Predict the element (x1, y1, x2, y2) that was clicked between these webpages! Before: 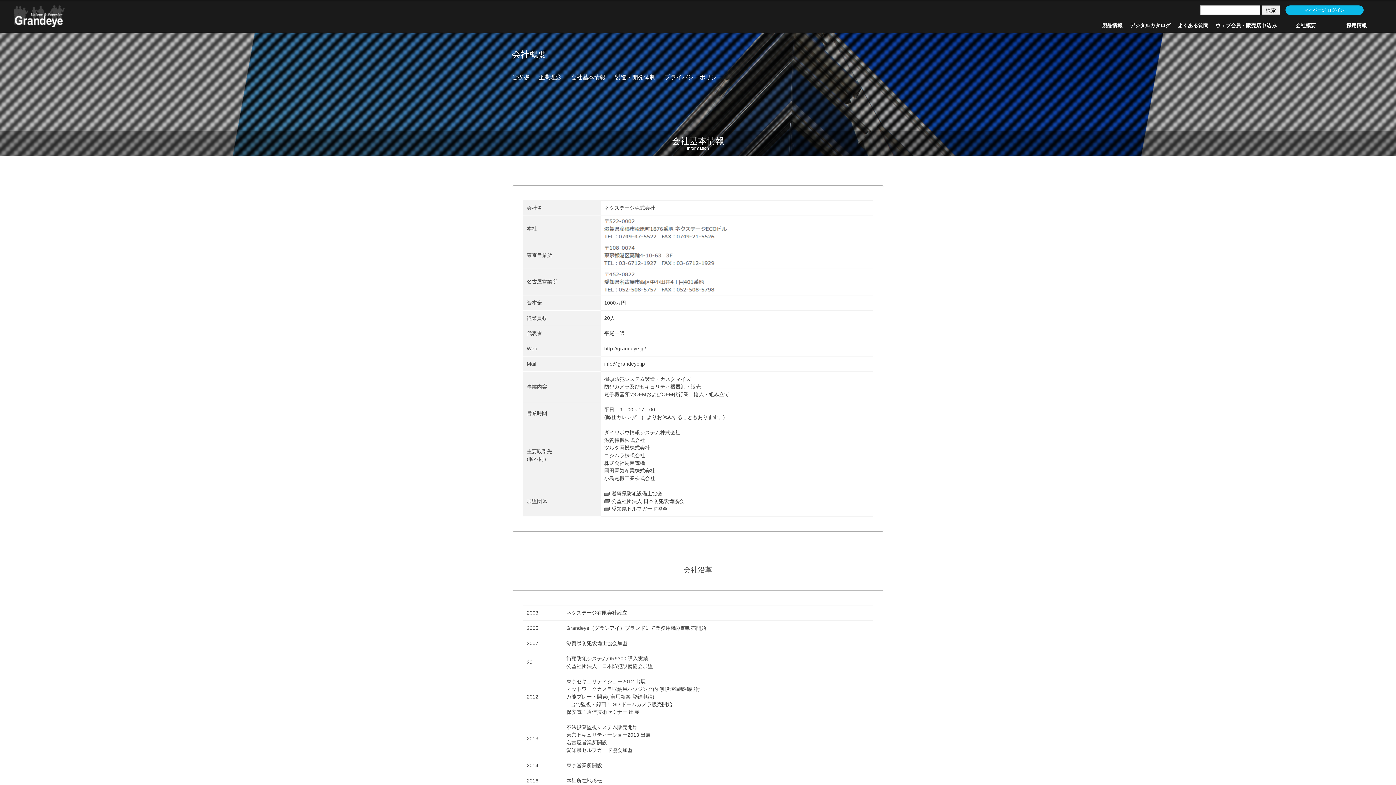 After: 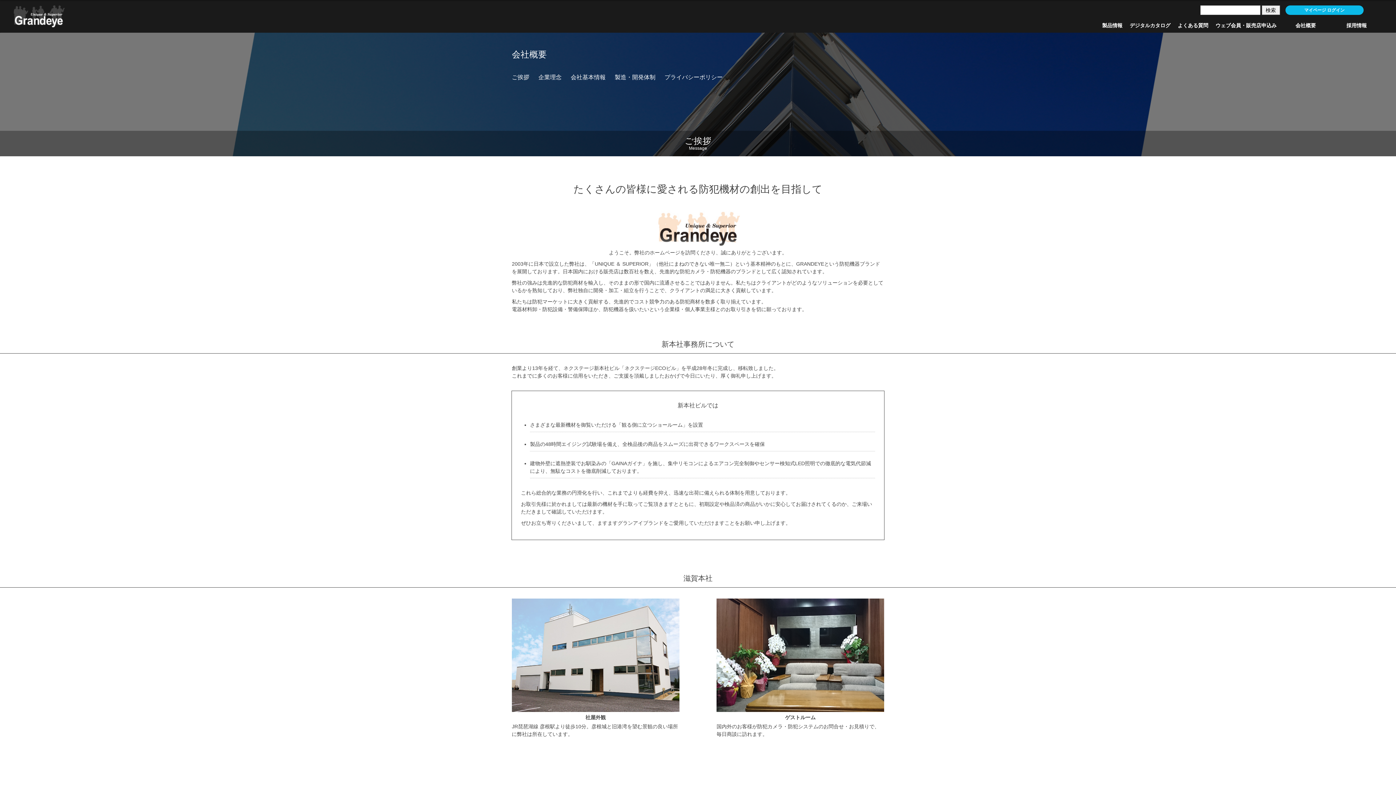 Action: label: ご挨拶 bbox: (512, 72, 529, 81)